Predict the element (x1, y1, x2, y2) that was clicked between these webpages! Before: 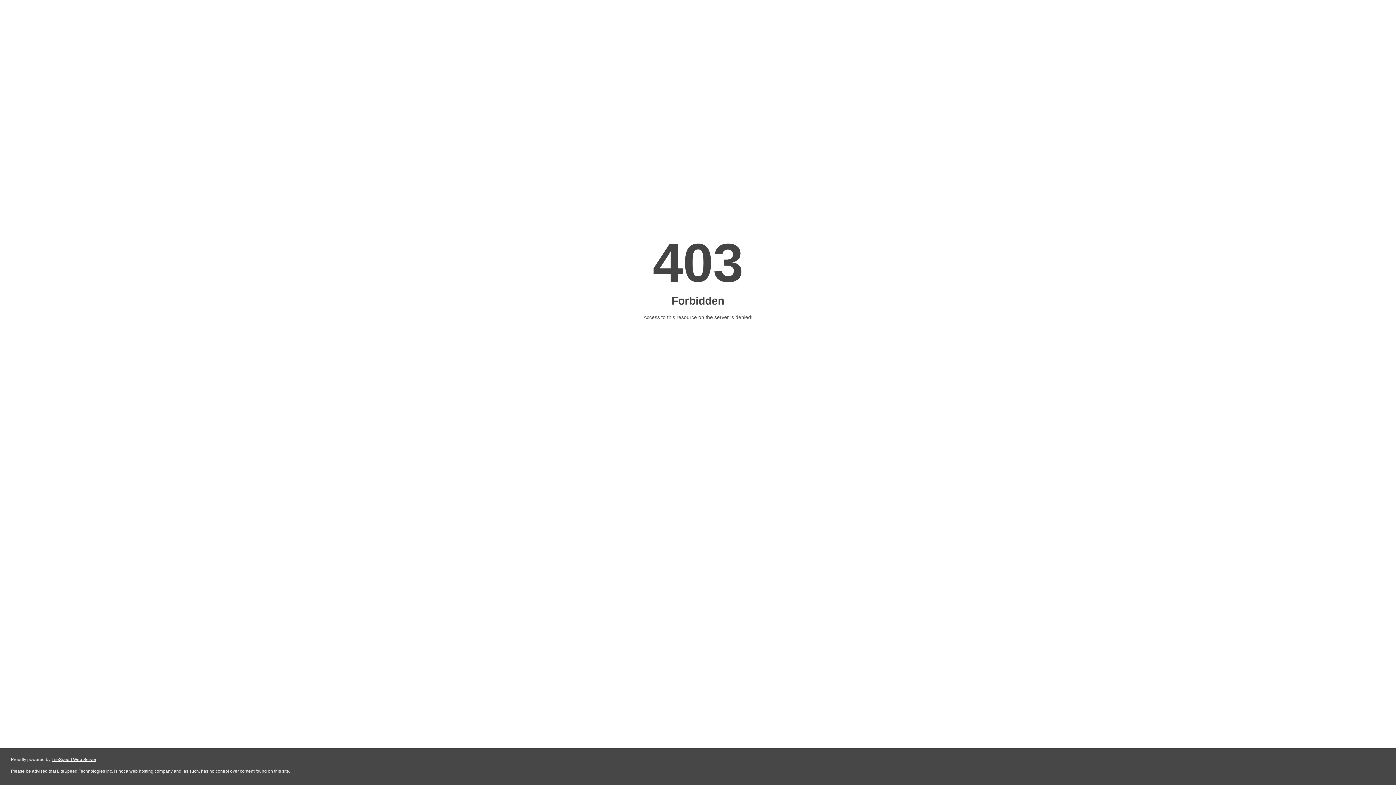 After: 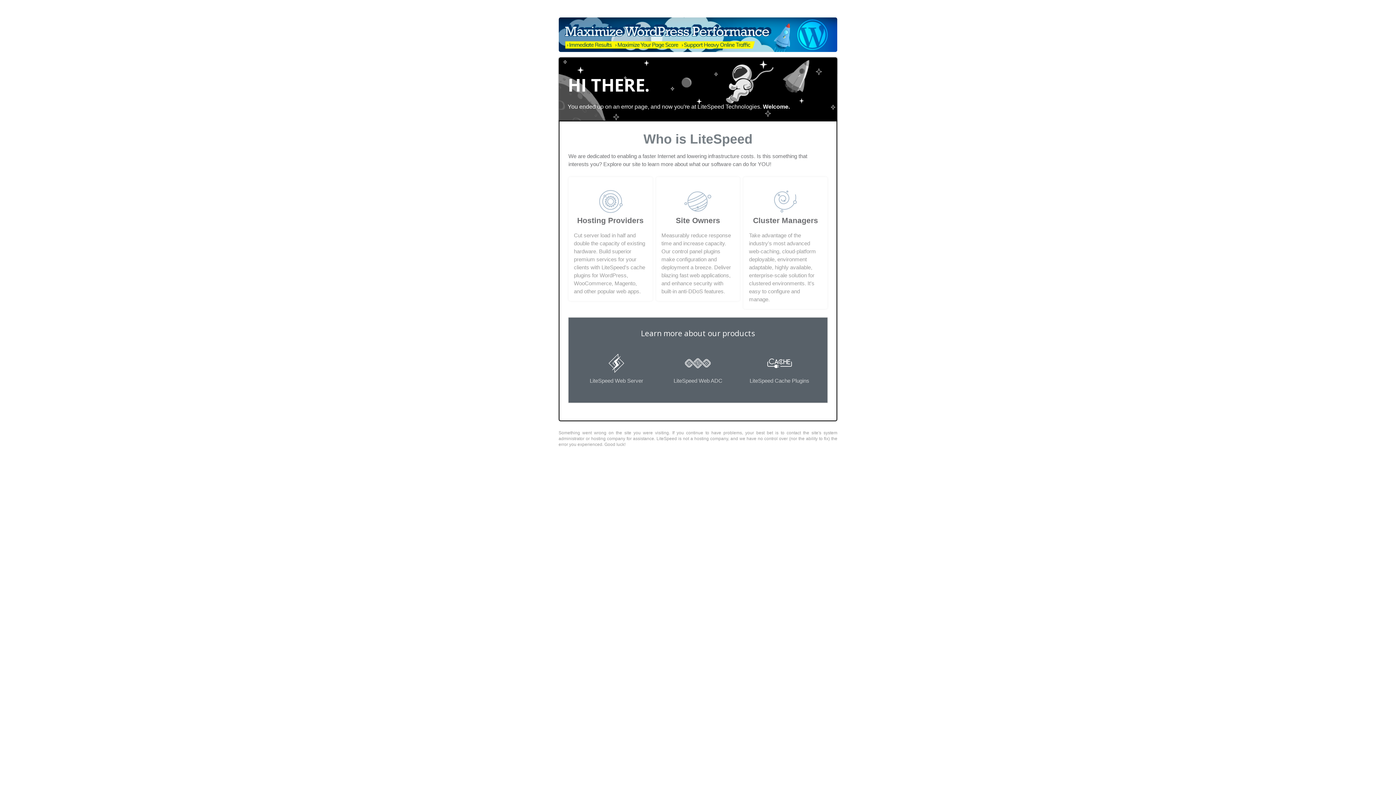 Action: bbox: (51, 757, 96, 762) label: LiteSpeed Web Server